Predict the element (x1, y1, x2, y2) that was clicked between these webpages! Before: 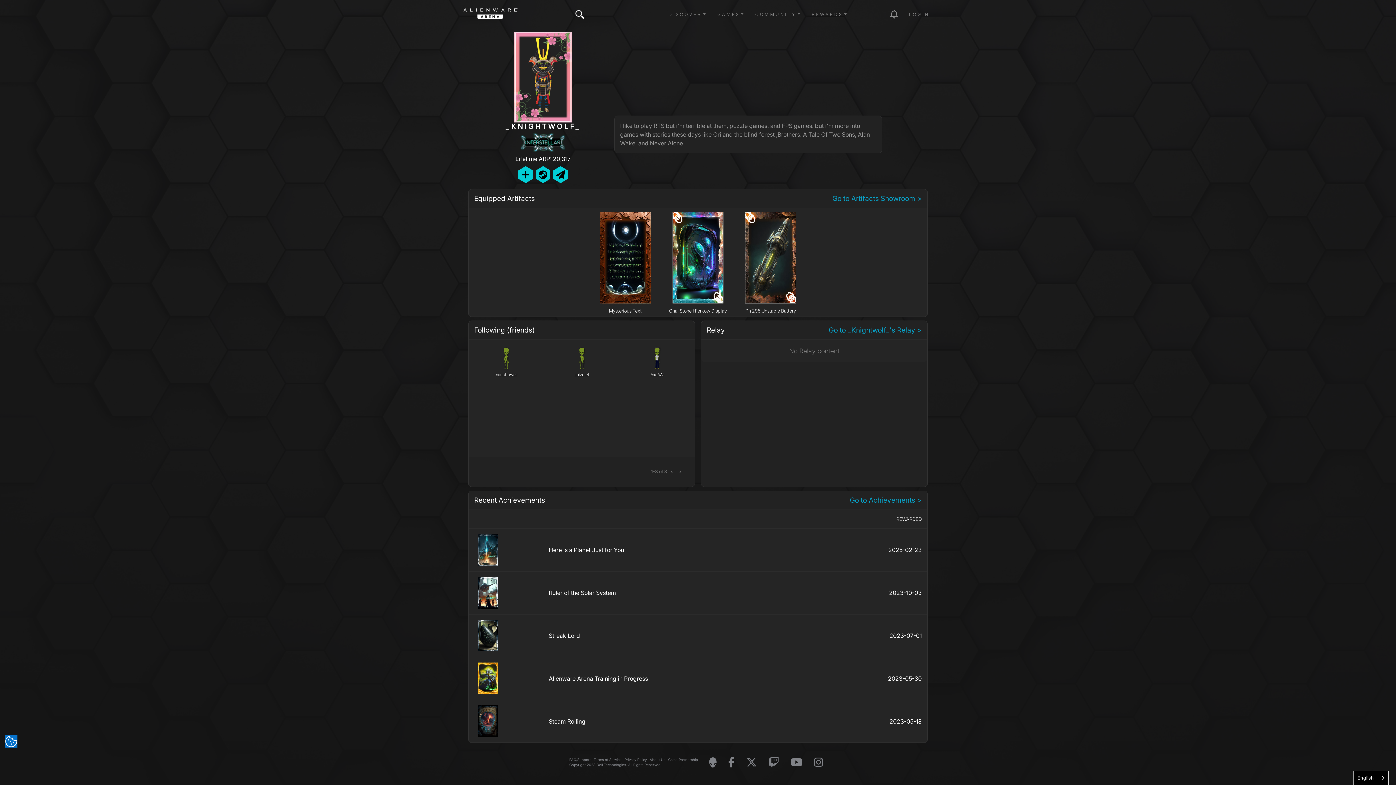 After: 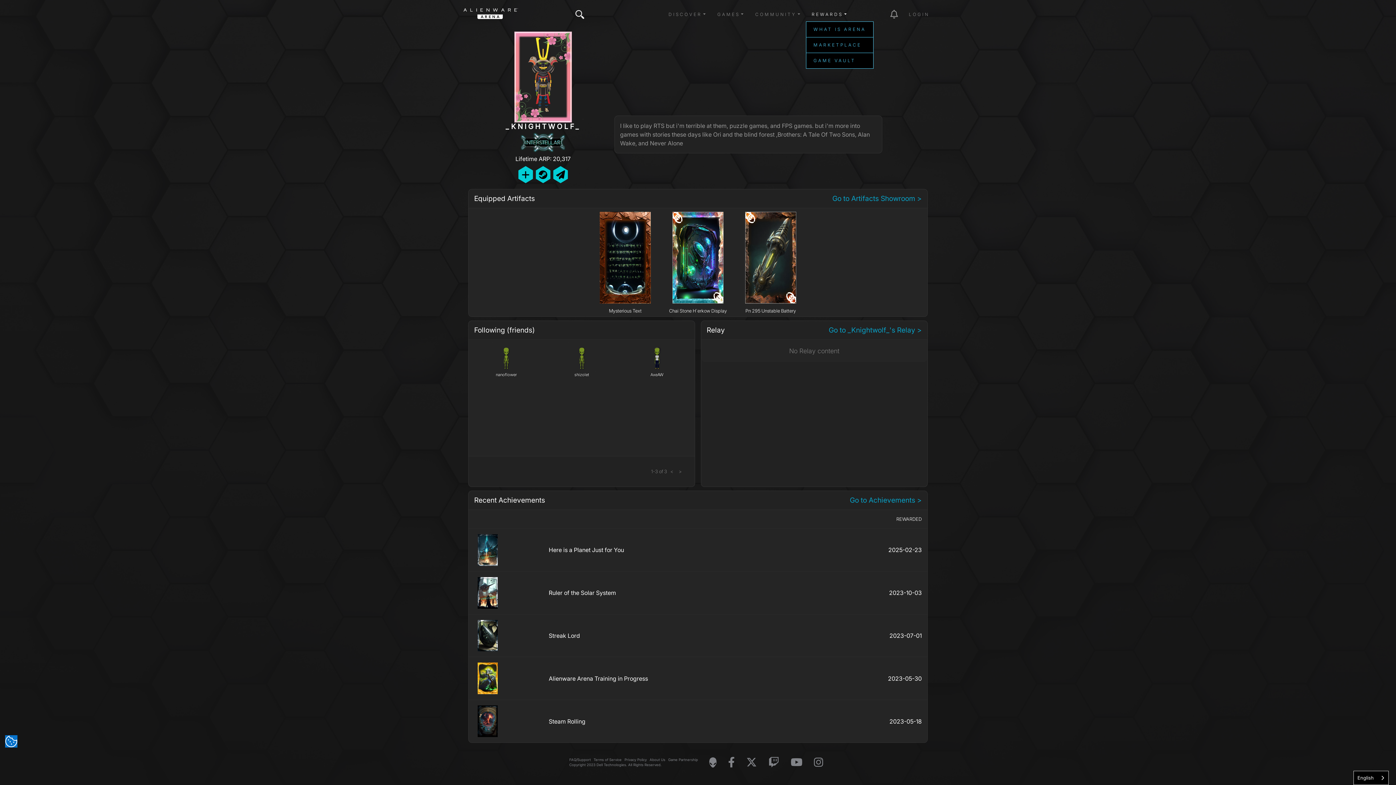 Action: label: REWARDS bbox: (808, 8, 849, 20)